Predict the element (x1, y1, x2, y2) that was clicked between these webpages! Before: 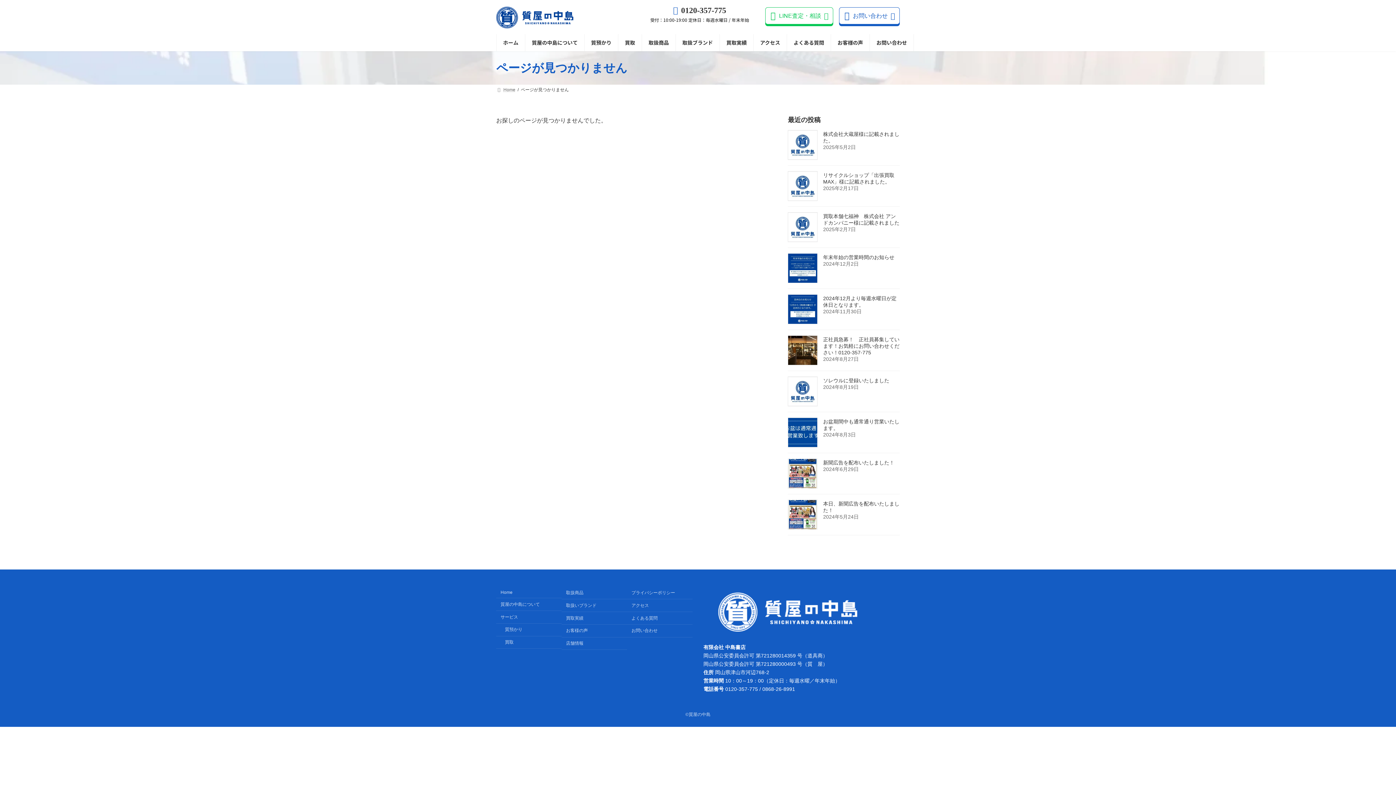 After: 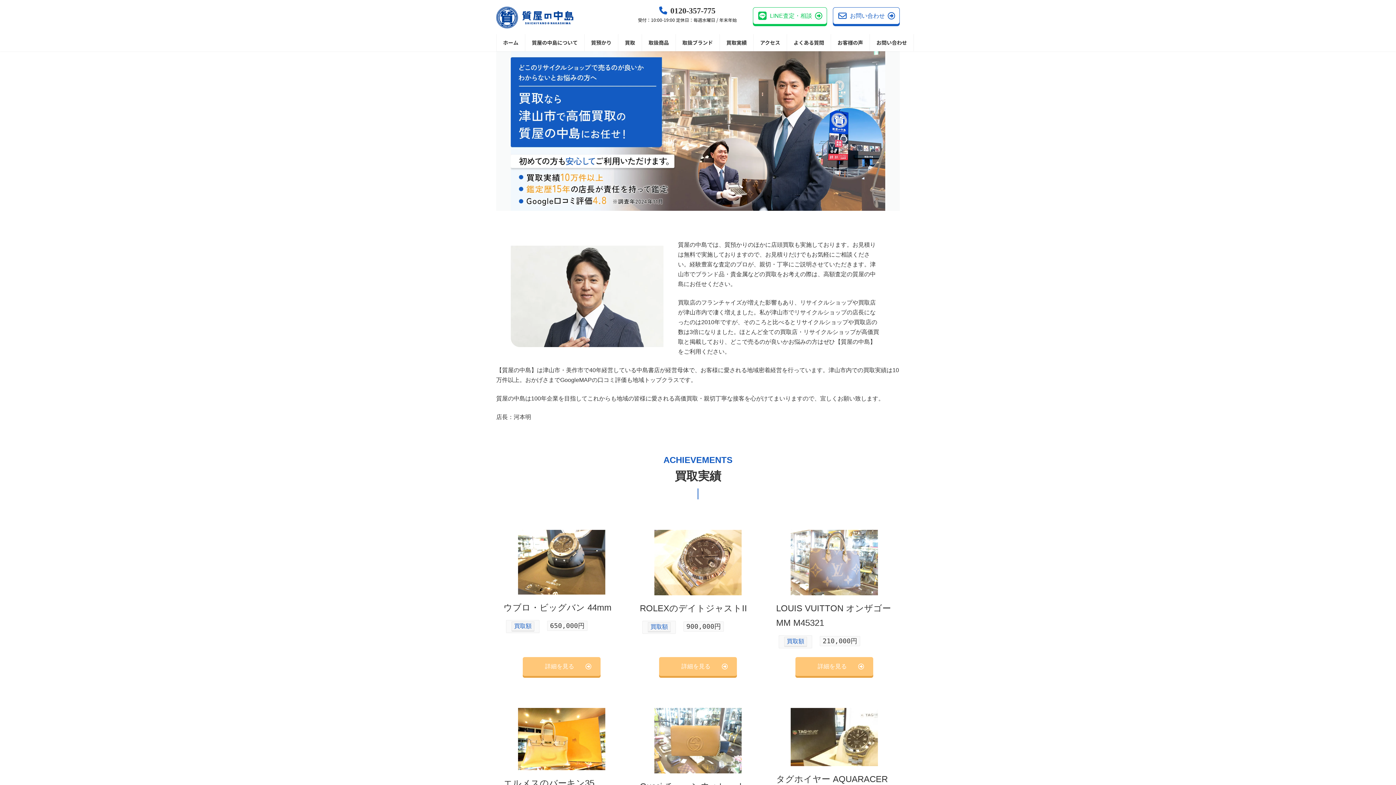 Action: label: 買取 bbox: (618, 34, 641, 51)